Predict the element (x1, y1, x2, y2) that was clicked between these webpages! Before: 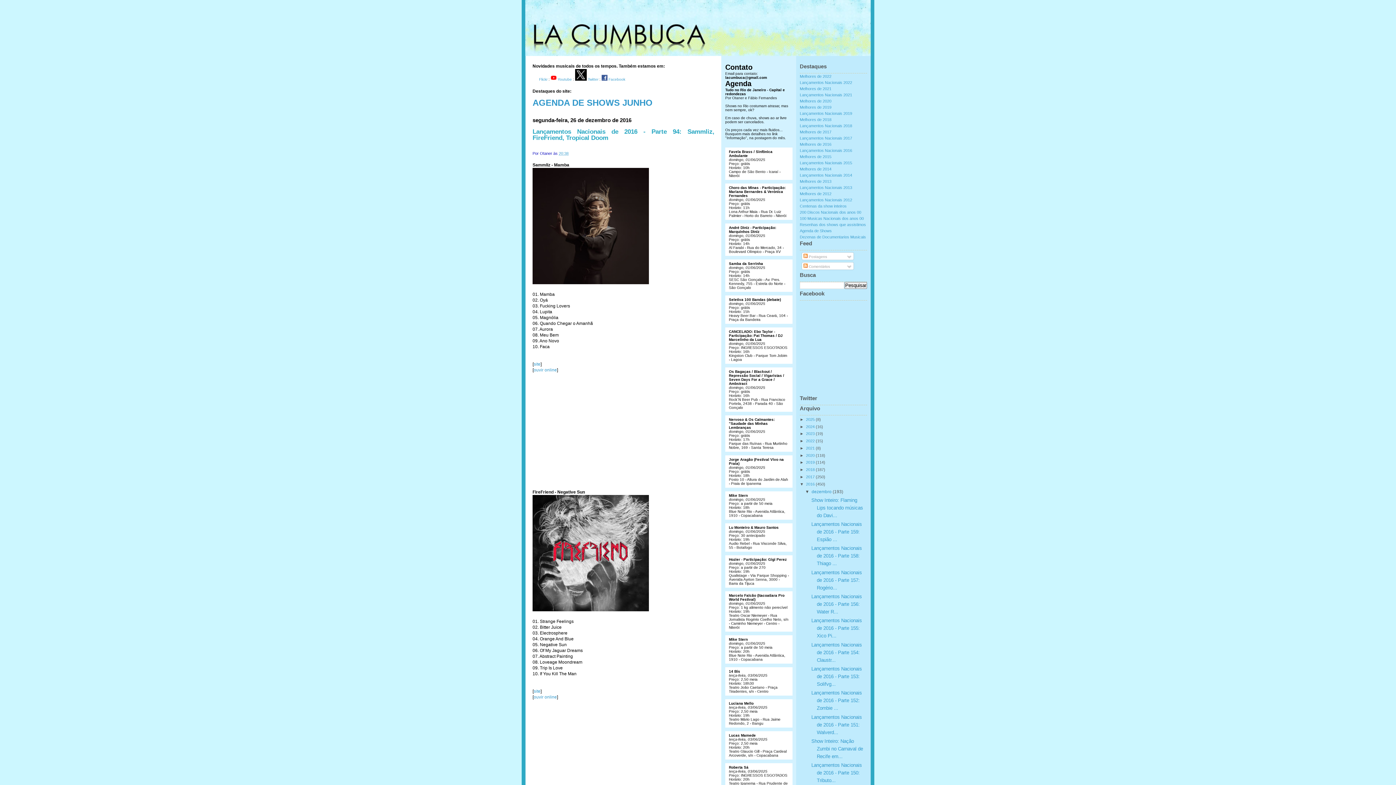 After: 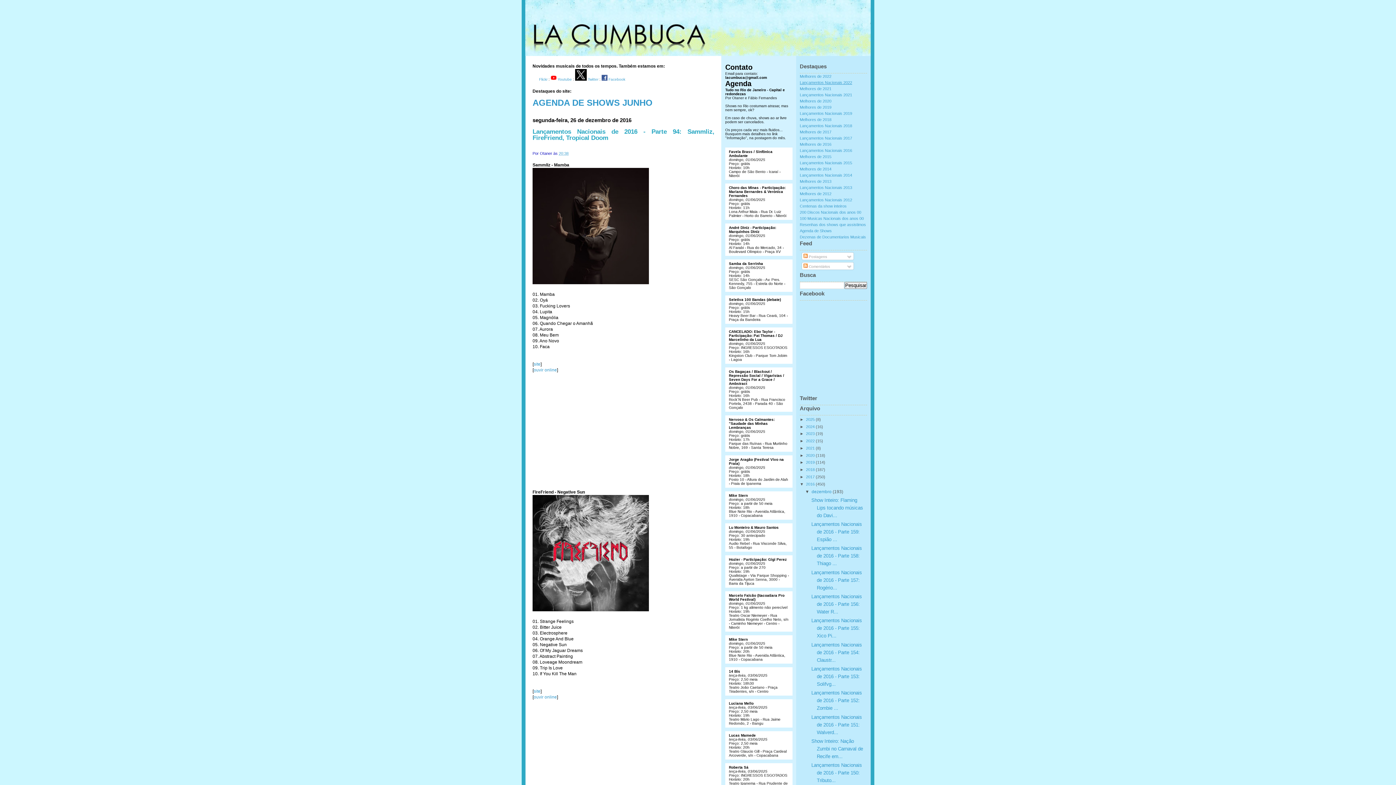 Action: bbox: (800, 80, 852, 84) label: Lançamentos Nacionais 2022